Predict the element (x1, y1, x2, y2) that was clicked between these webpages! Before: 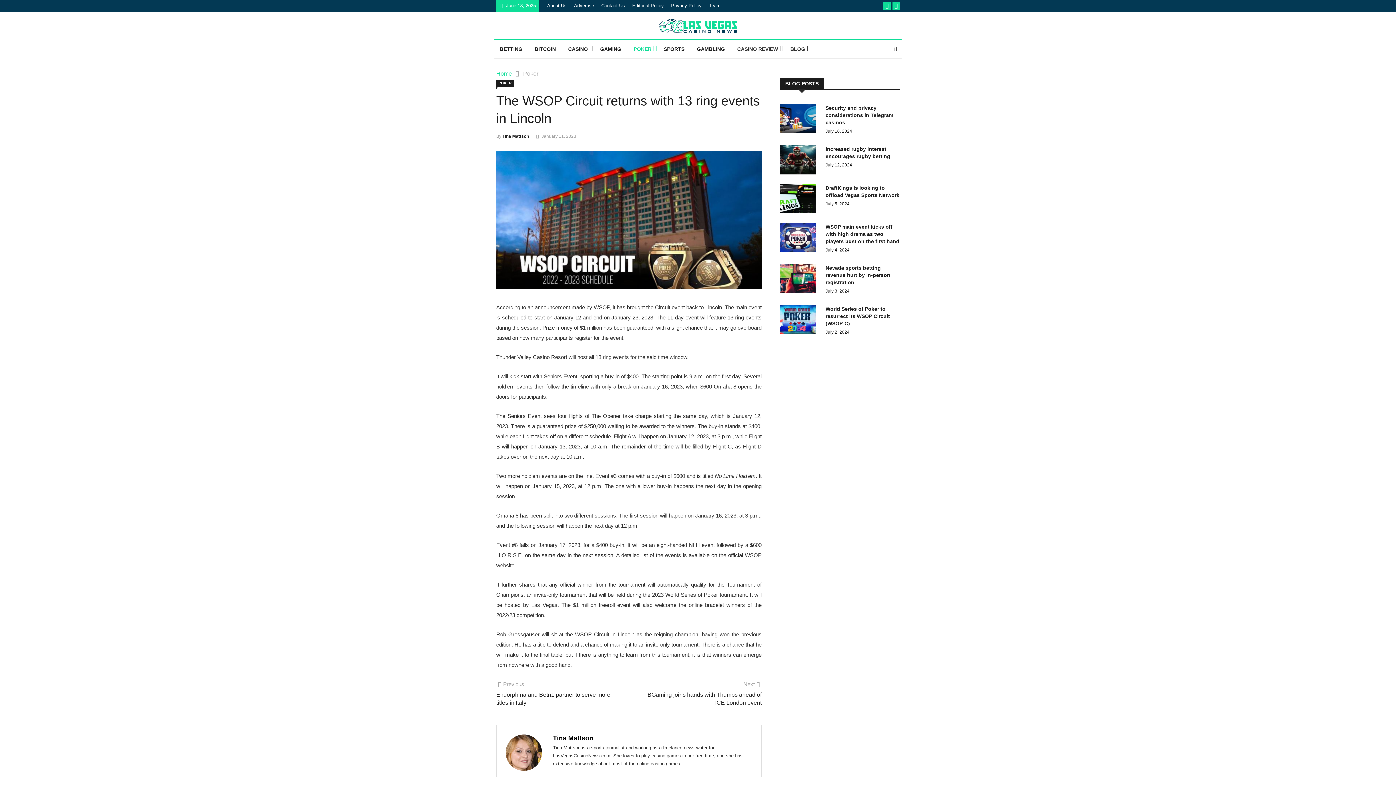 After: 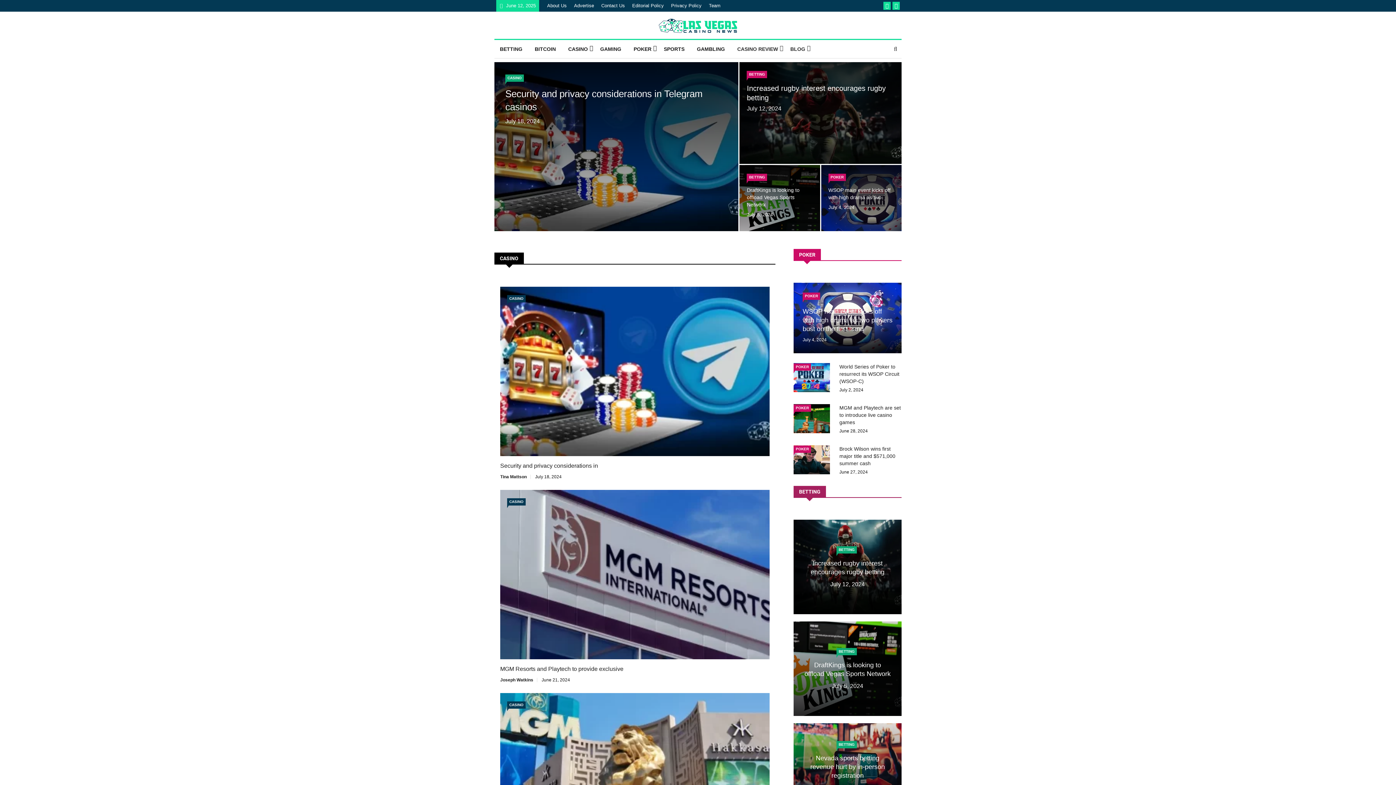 Action: bbox: (658, 30, 738, 36)